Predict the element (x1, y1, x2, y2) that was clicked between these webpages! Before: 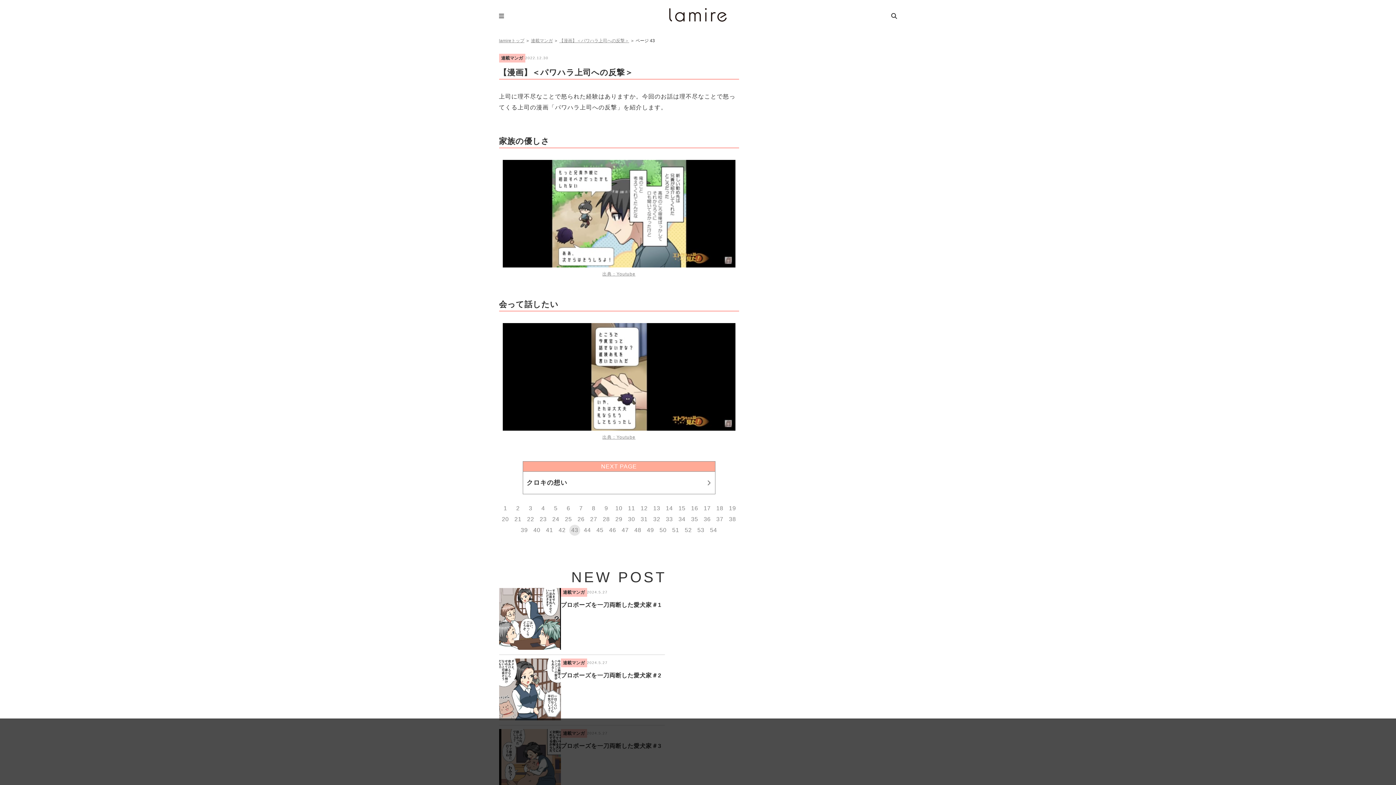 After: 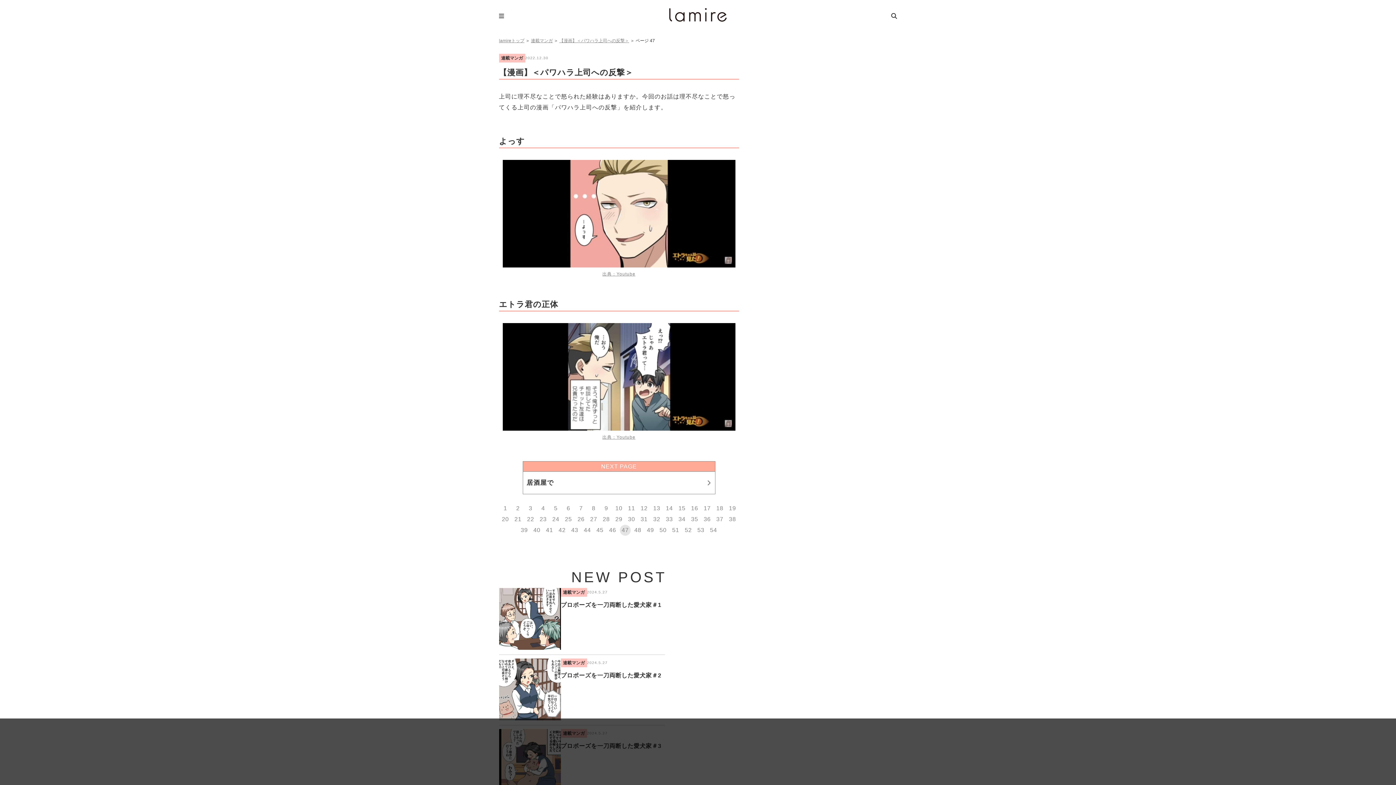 Action: label: 47 bbox: (619, 527, 630, 533)